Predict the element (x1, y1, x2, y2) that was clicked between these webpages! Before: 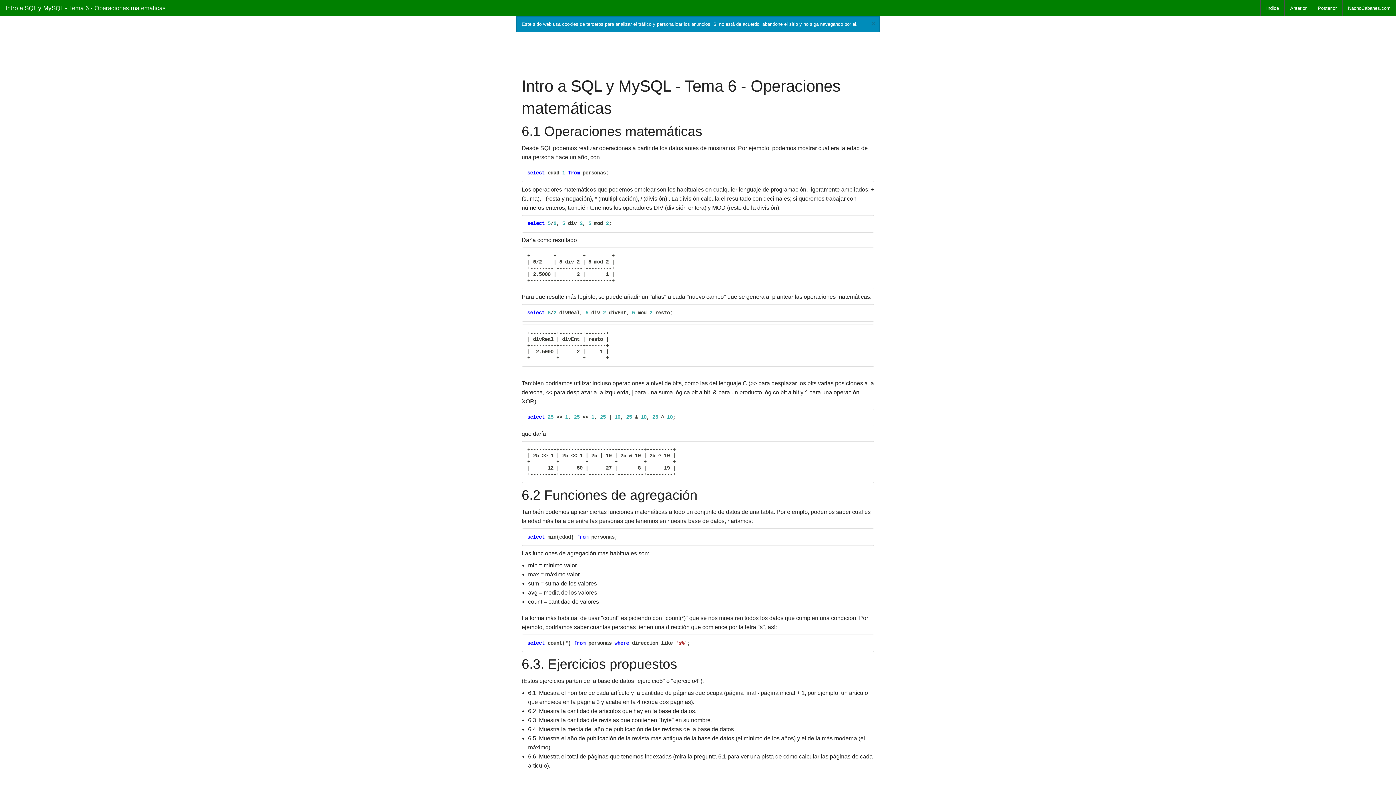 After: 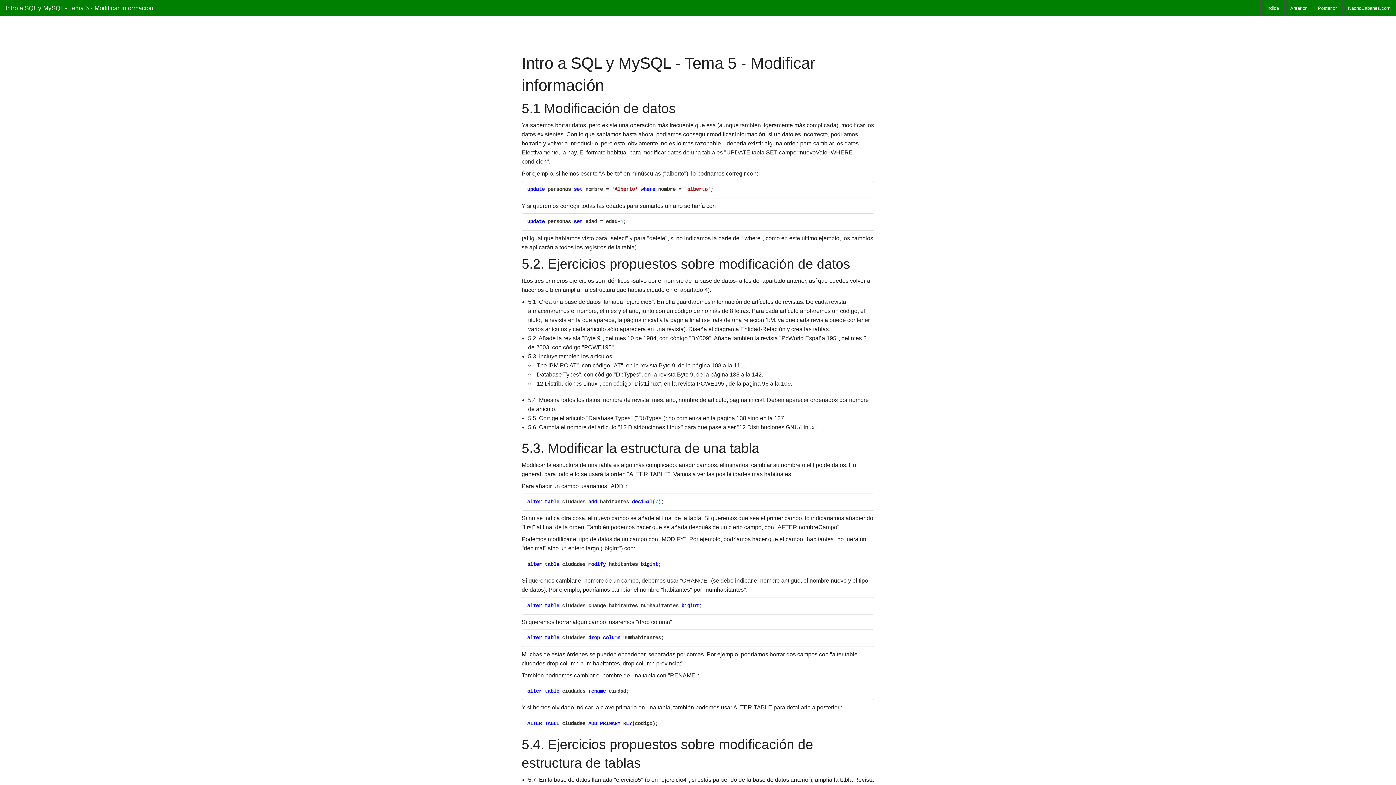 Action: label: Anterior bbox: (1285, 0, 1312, 16)